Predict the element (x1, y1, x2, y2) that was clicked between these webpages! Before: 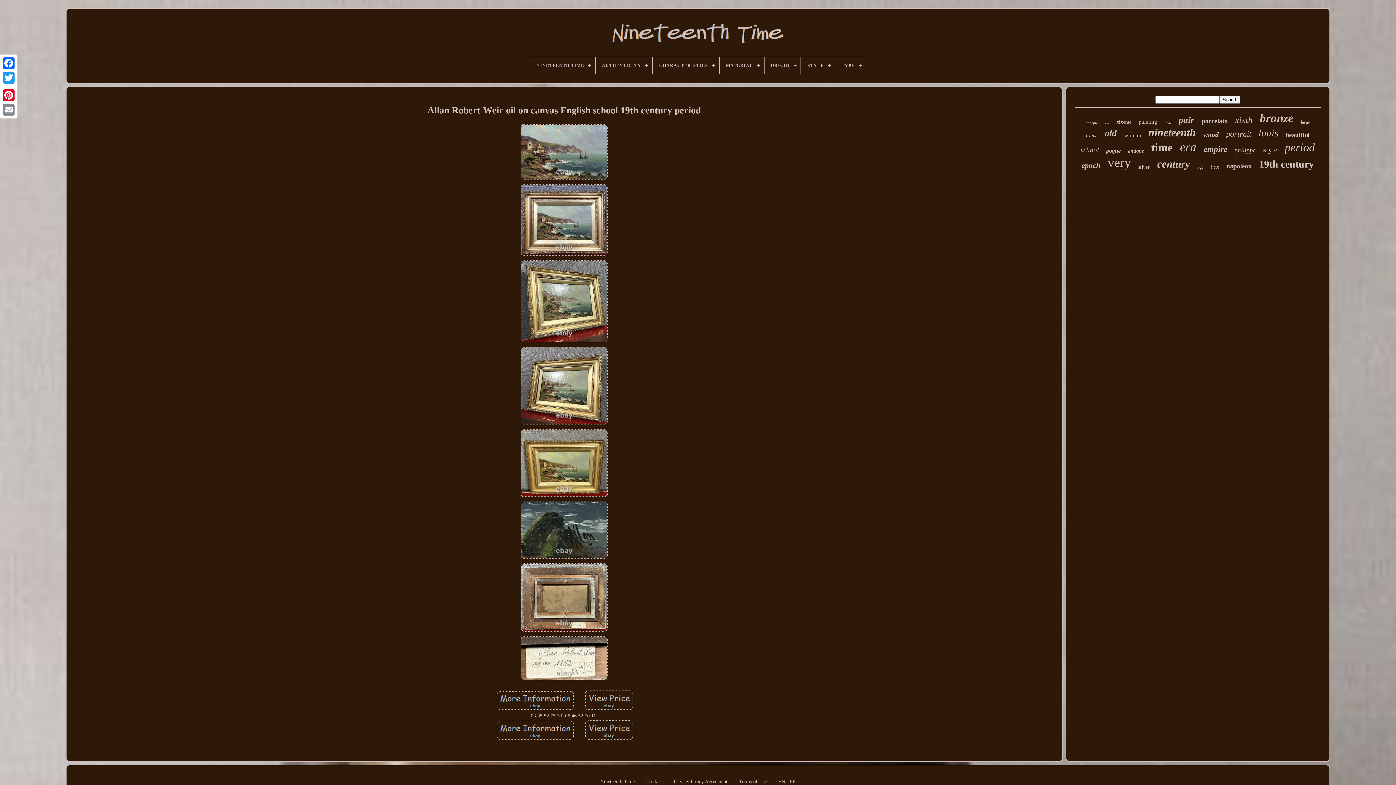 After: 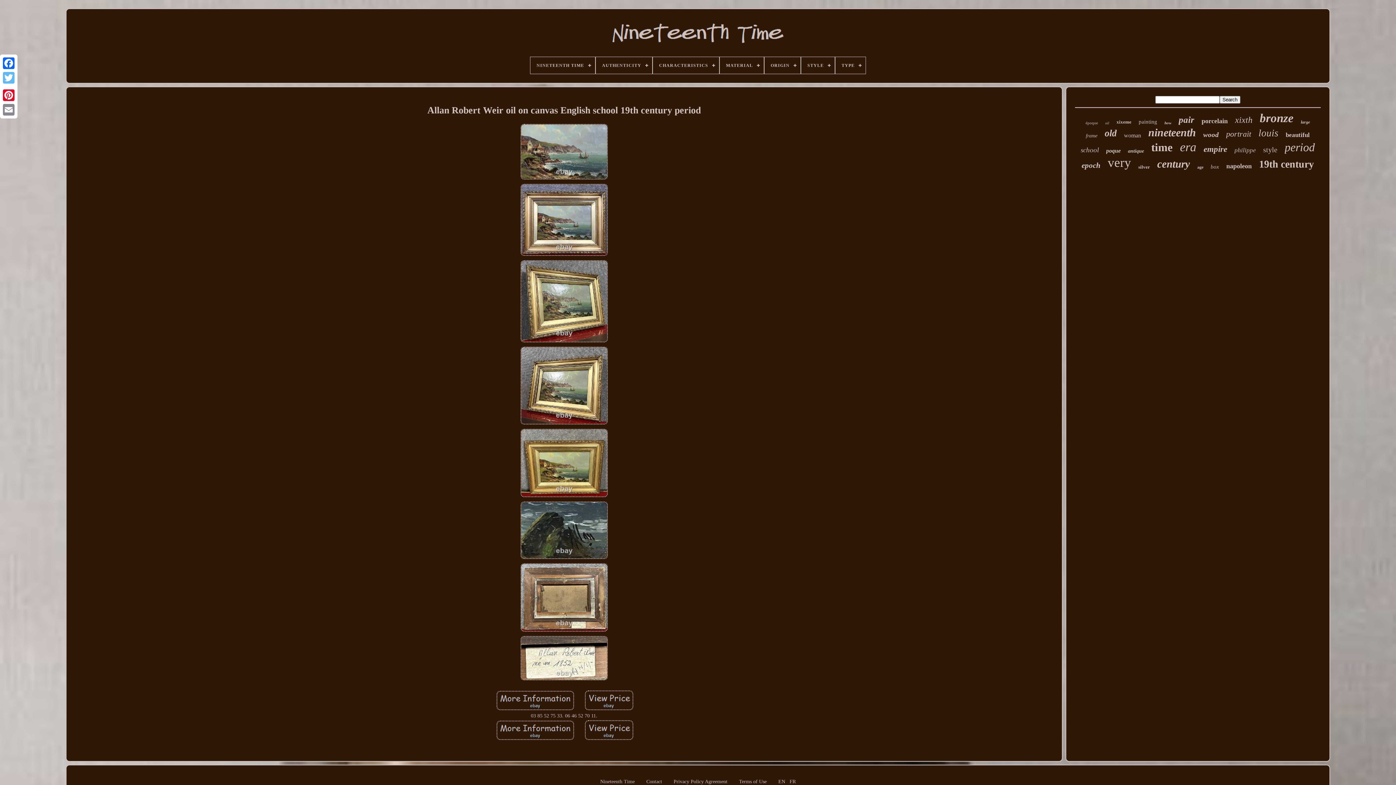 Action: bbox: (1, 70, 16, 85)